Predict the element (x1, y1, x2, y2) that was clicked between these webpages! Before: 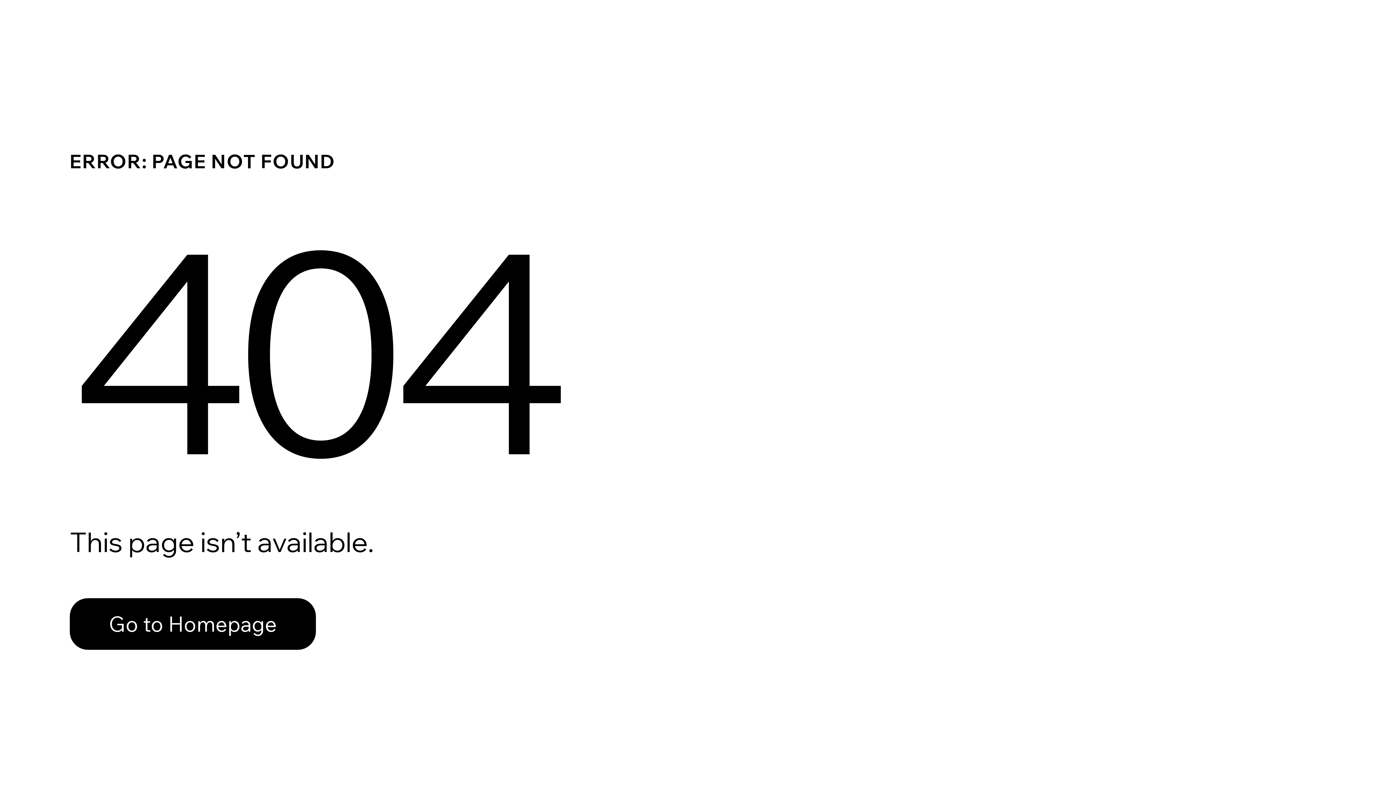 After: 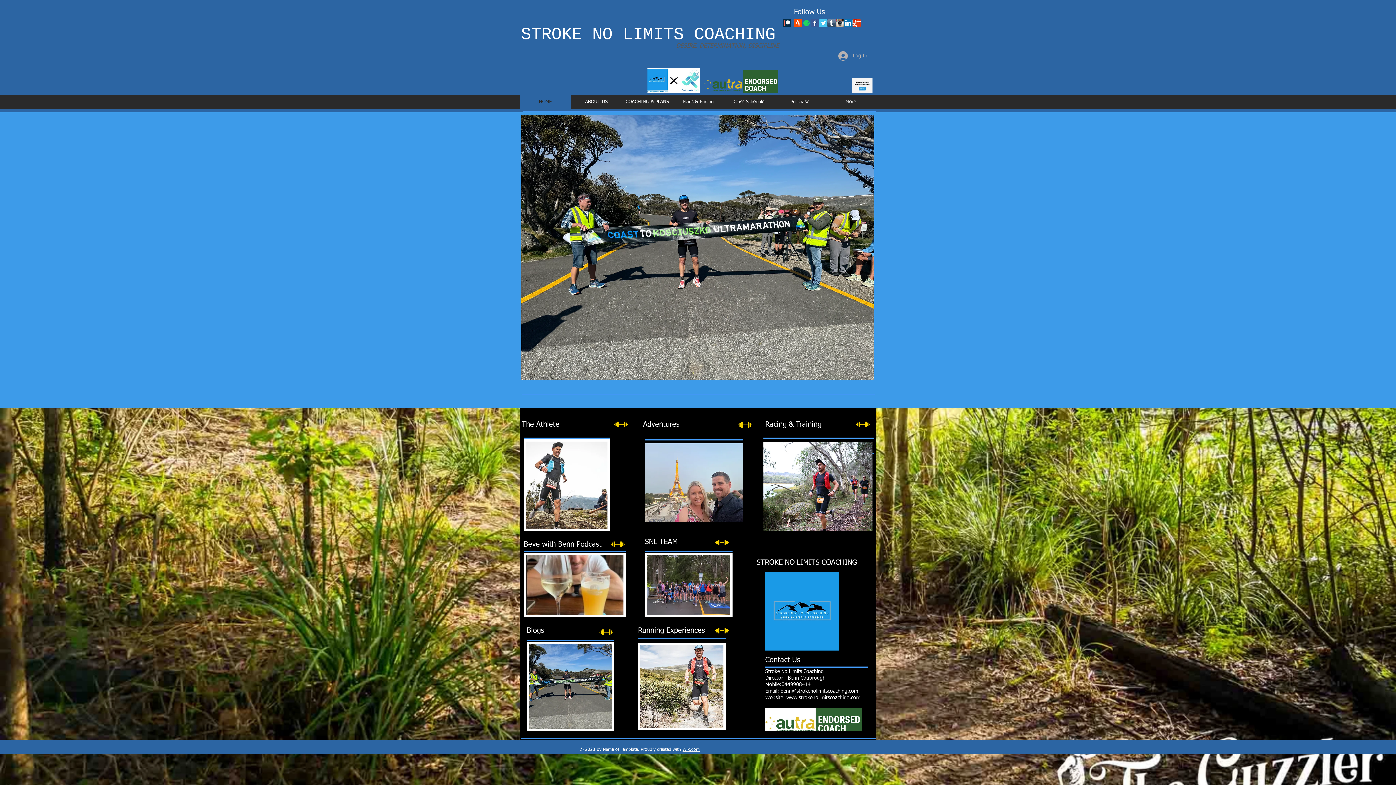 Action: label: Go to Homepage bbox: (69, 598, 316, 650)